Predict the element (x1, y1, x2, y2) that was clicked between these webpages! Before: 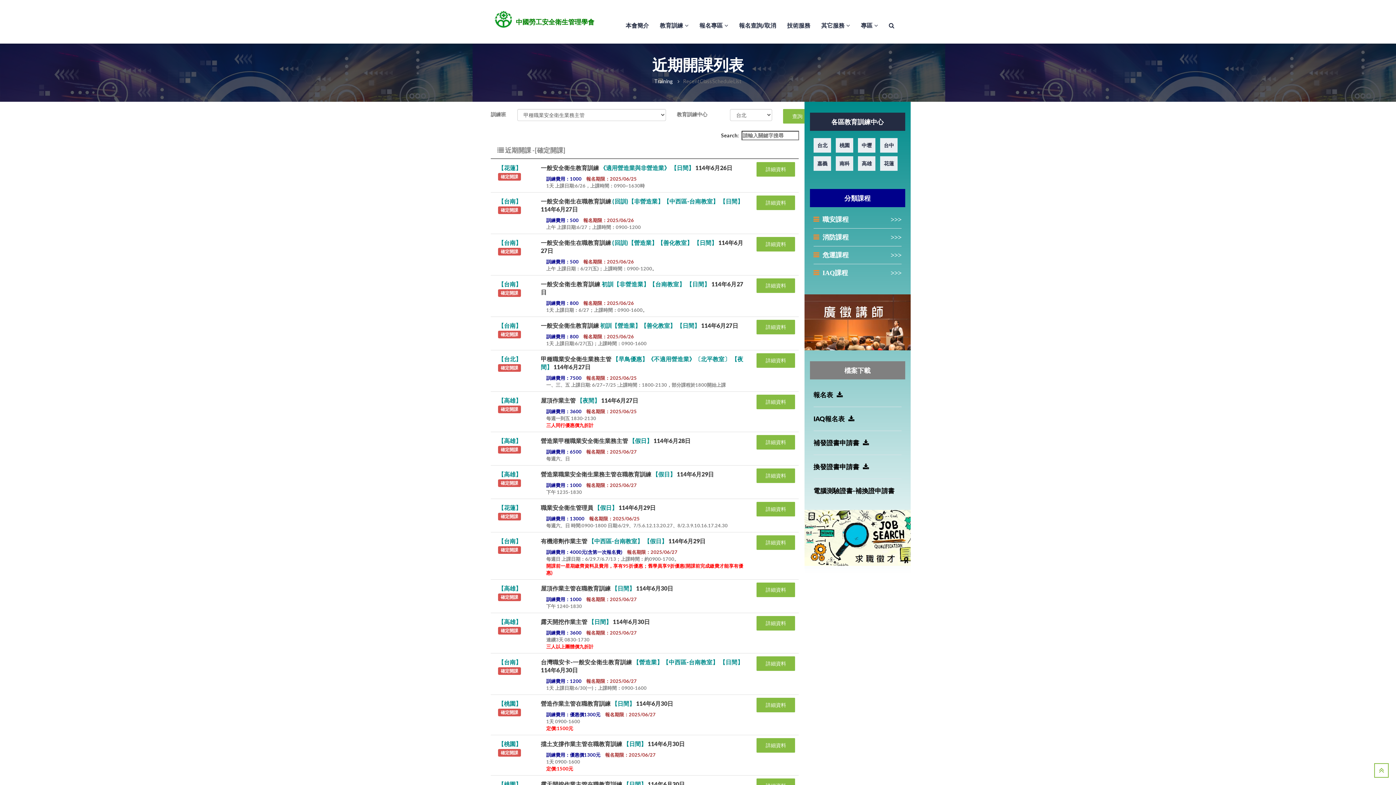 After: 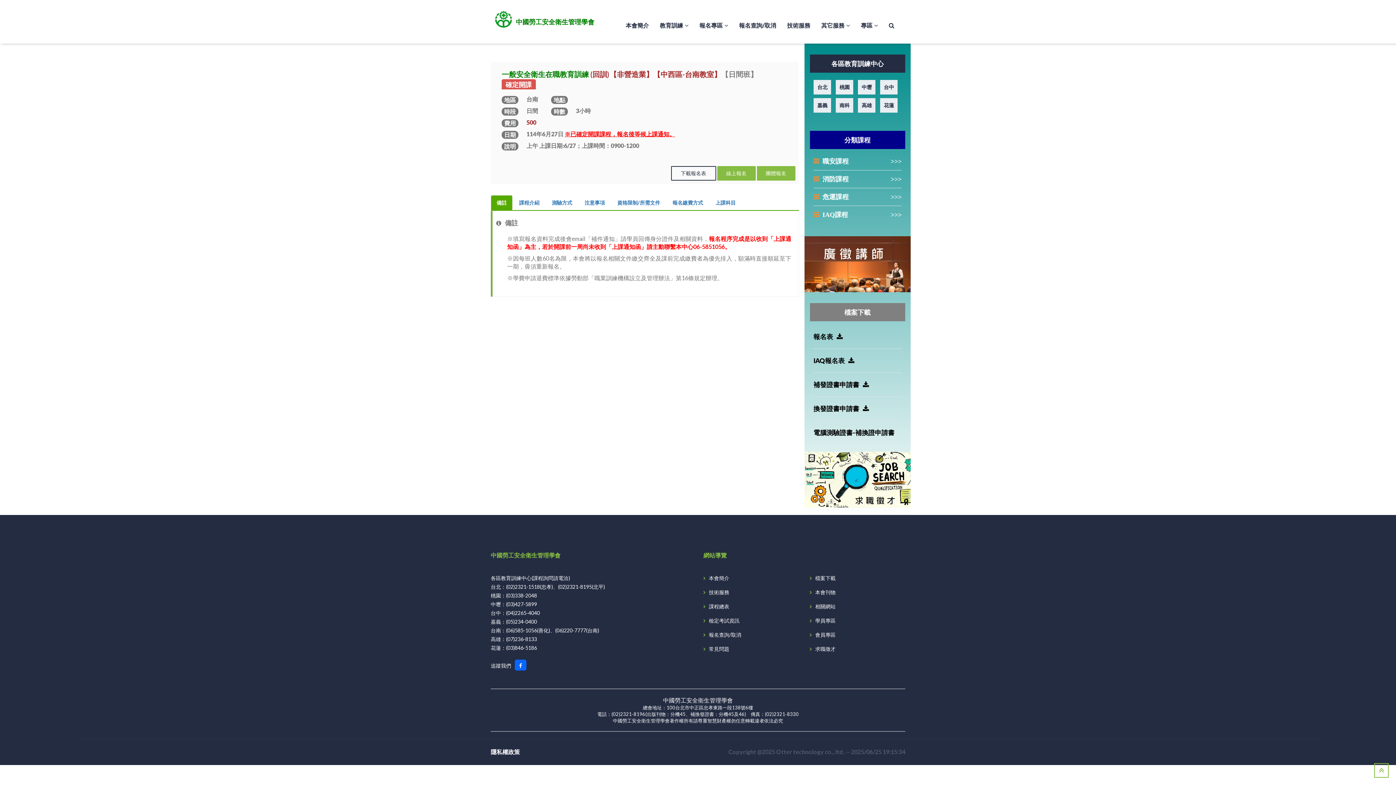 Action: label: 詳細資料 bbox: (756, 195, 795, 210)